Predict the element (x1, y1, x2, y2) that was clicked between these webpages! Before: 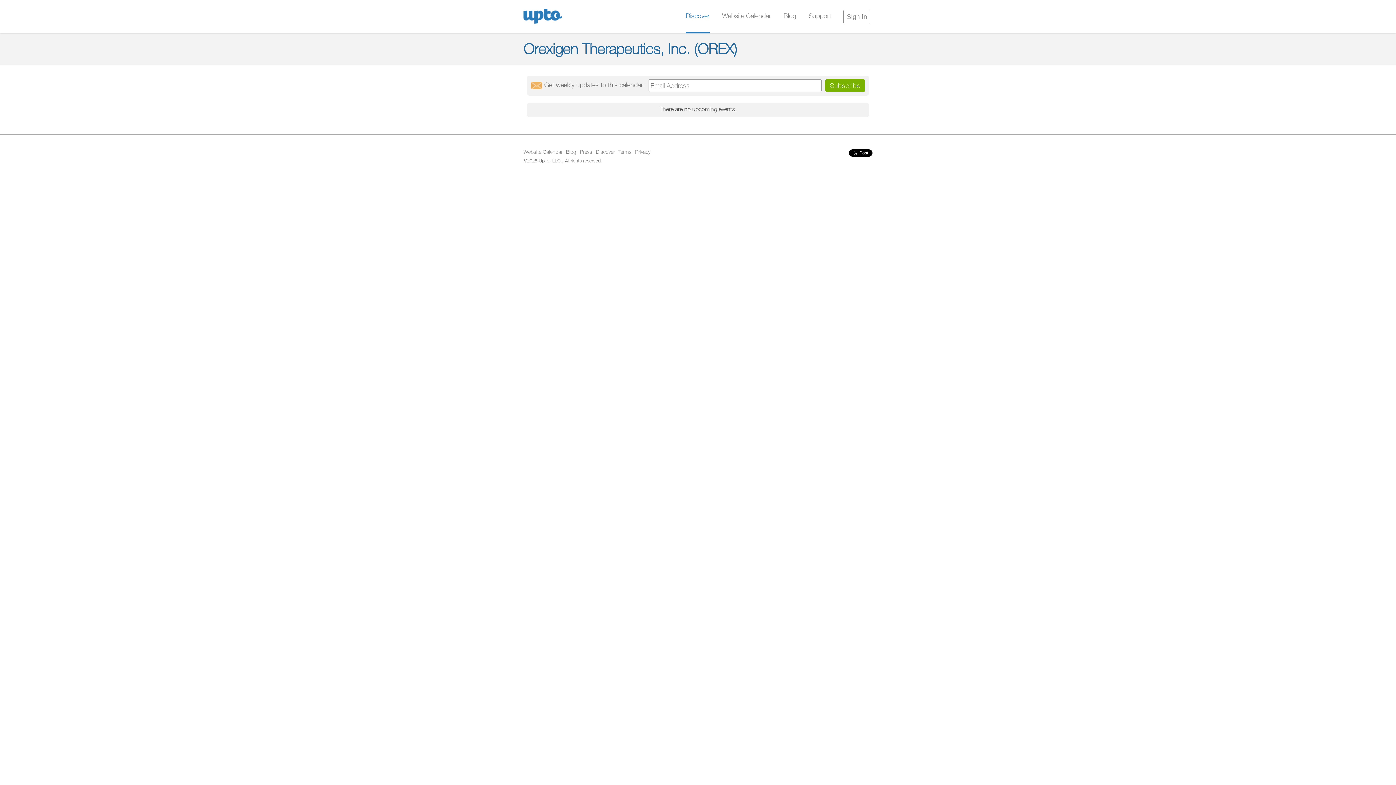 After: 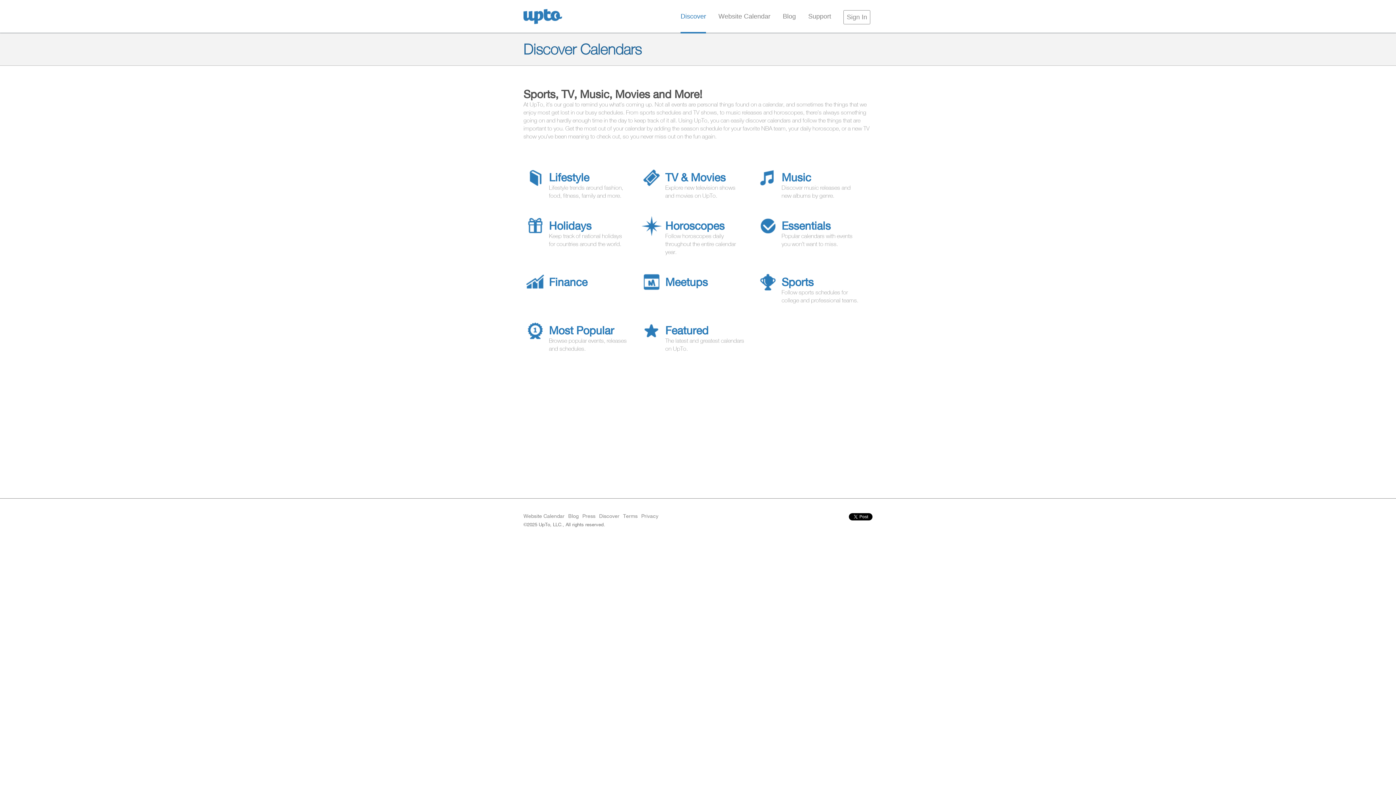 Action: label: Discover bbox: (685, 1, 709, 33)